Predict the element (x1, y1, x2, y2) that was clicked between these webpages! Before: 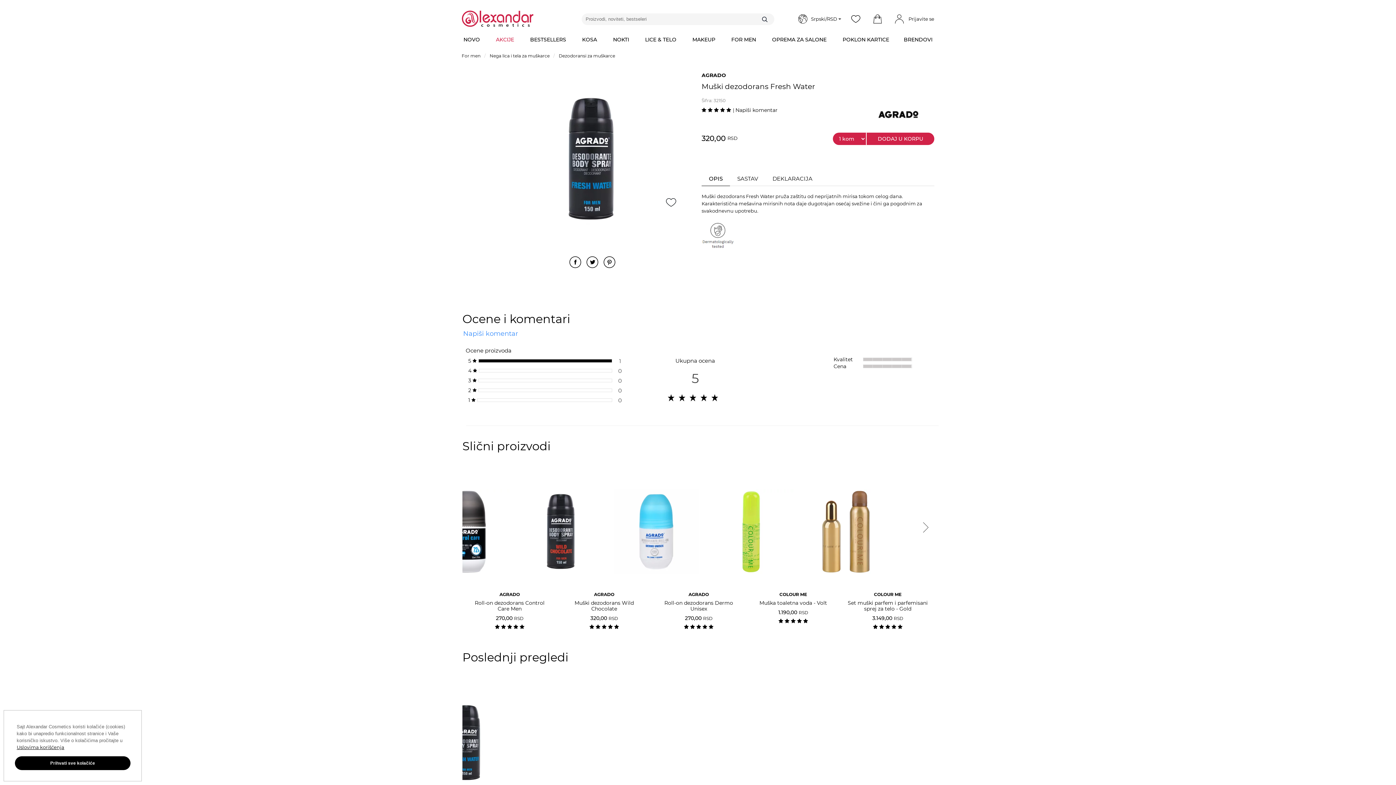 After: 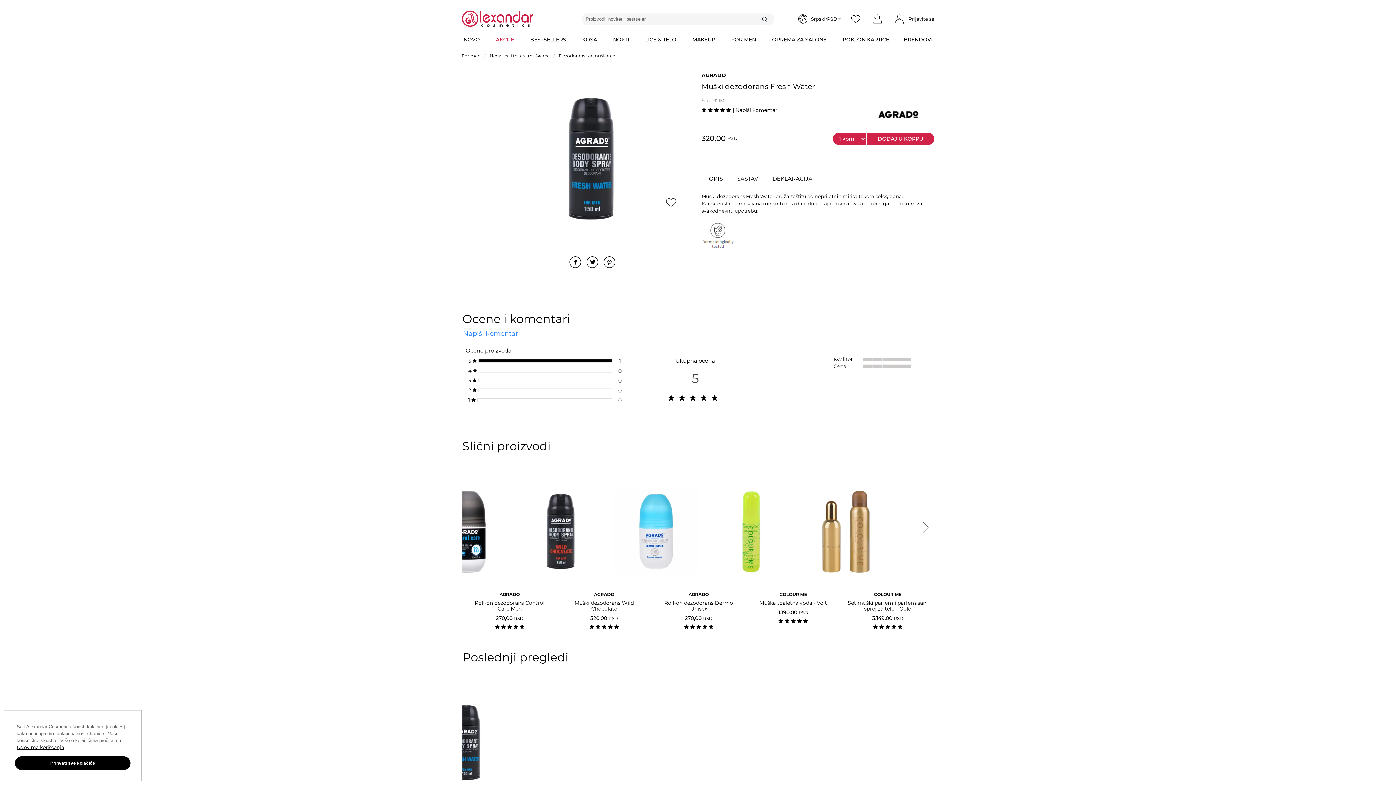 Action: bbox: (701, 171, 730, 186) label: OPIS